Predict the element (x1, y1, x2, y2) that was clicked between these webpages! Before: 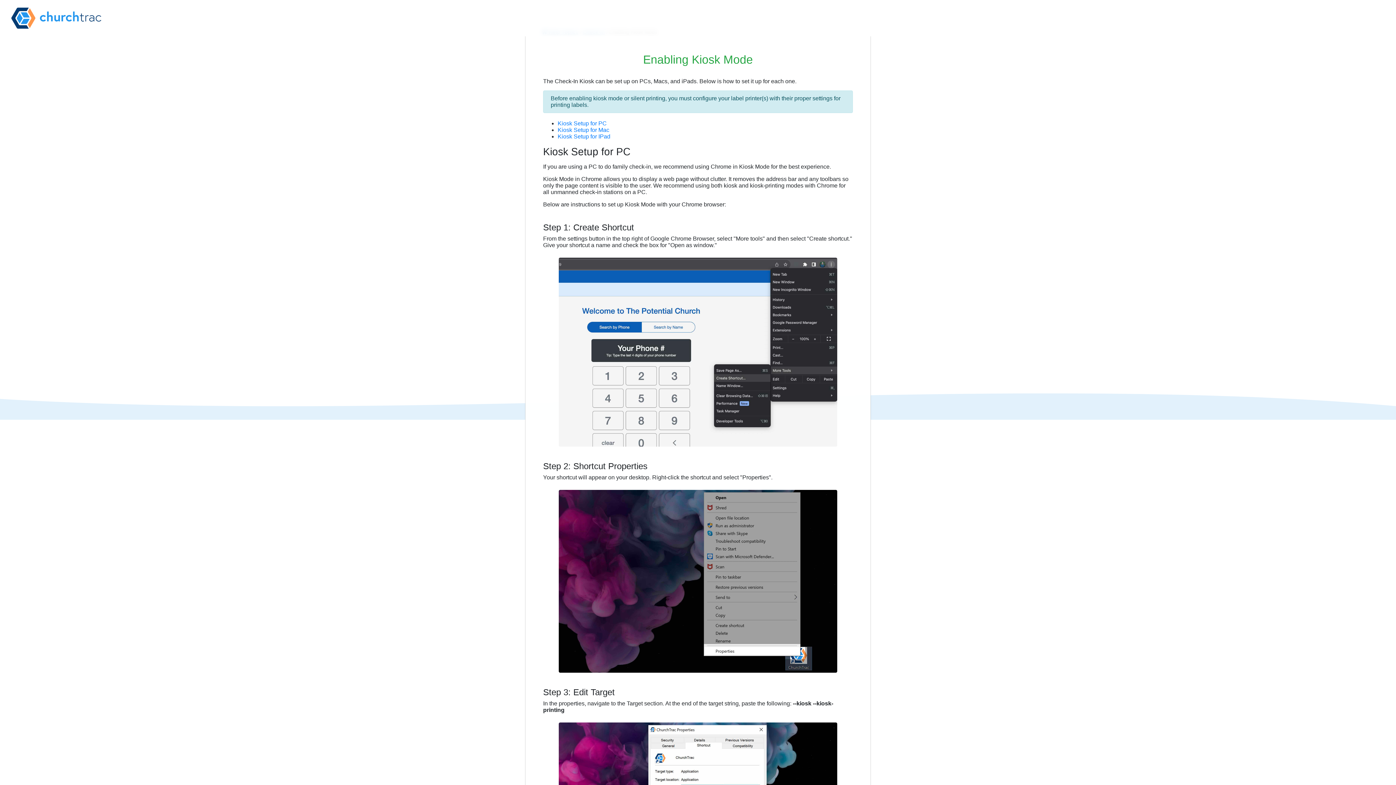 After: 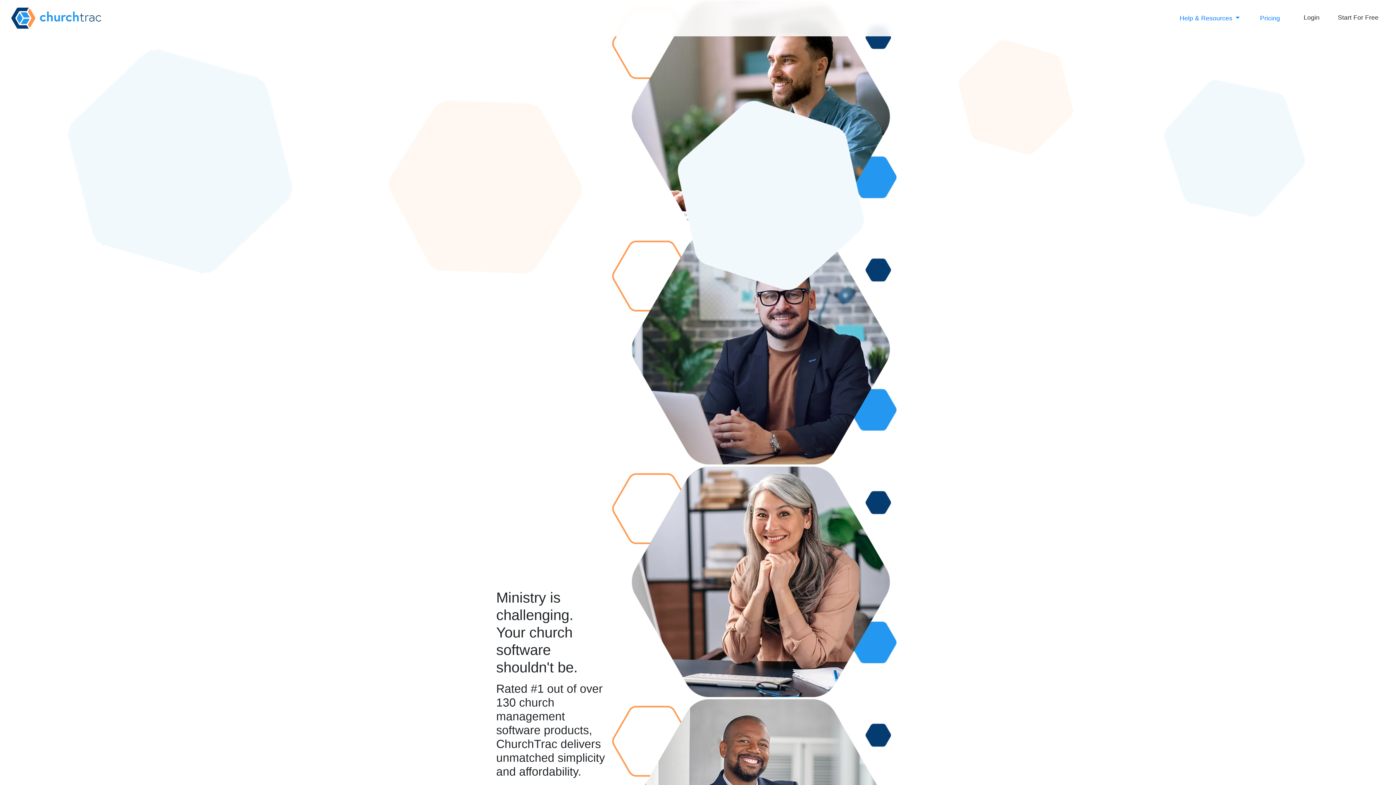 Action: bbox: (11, 5, 104, 30)